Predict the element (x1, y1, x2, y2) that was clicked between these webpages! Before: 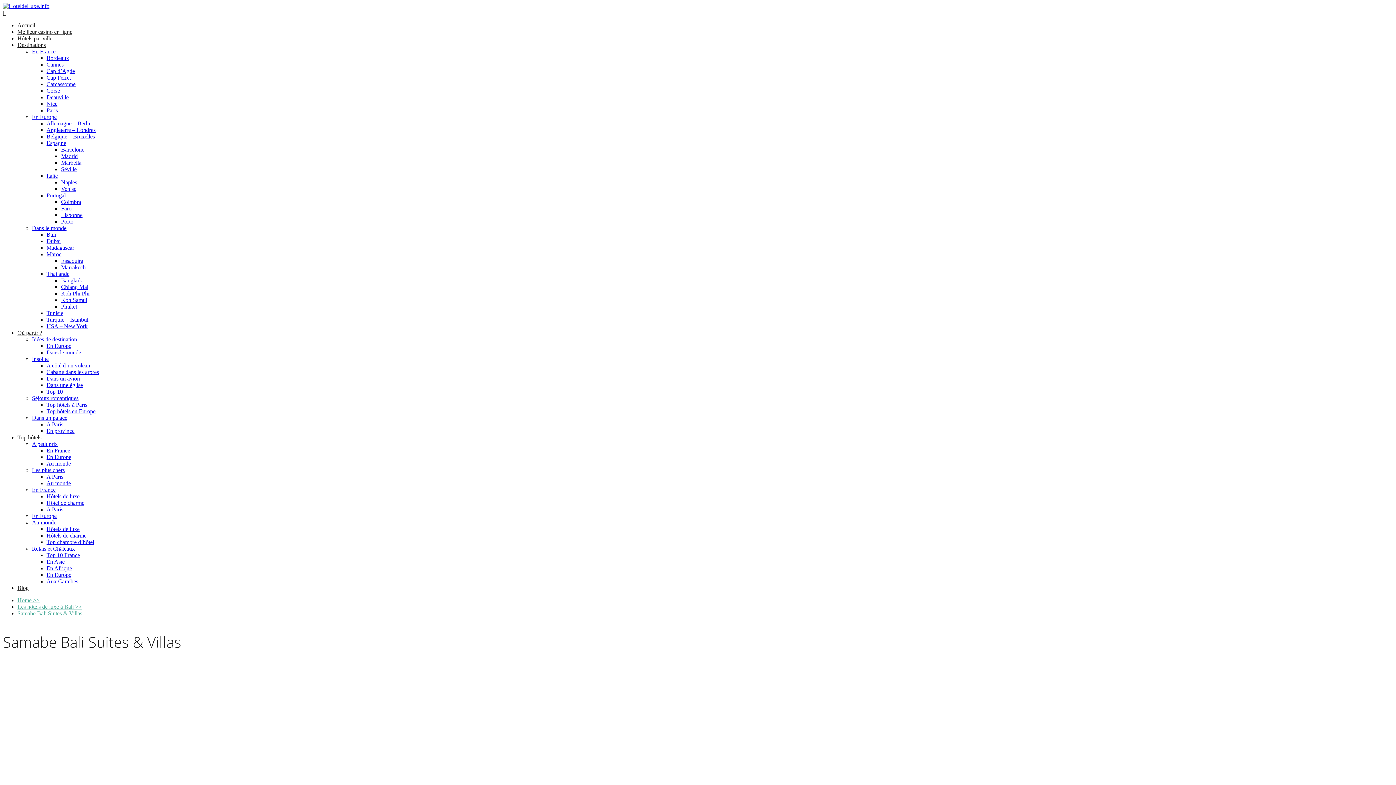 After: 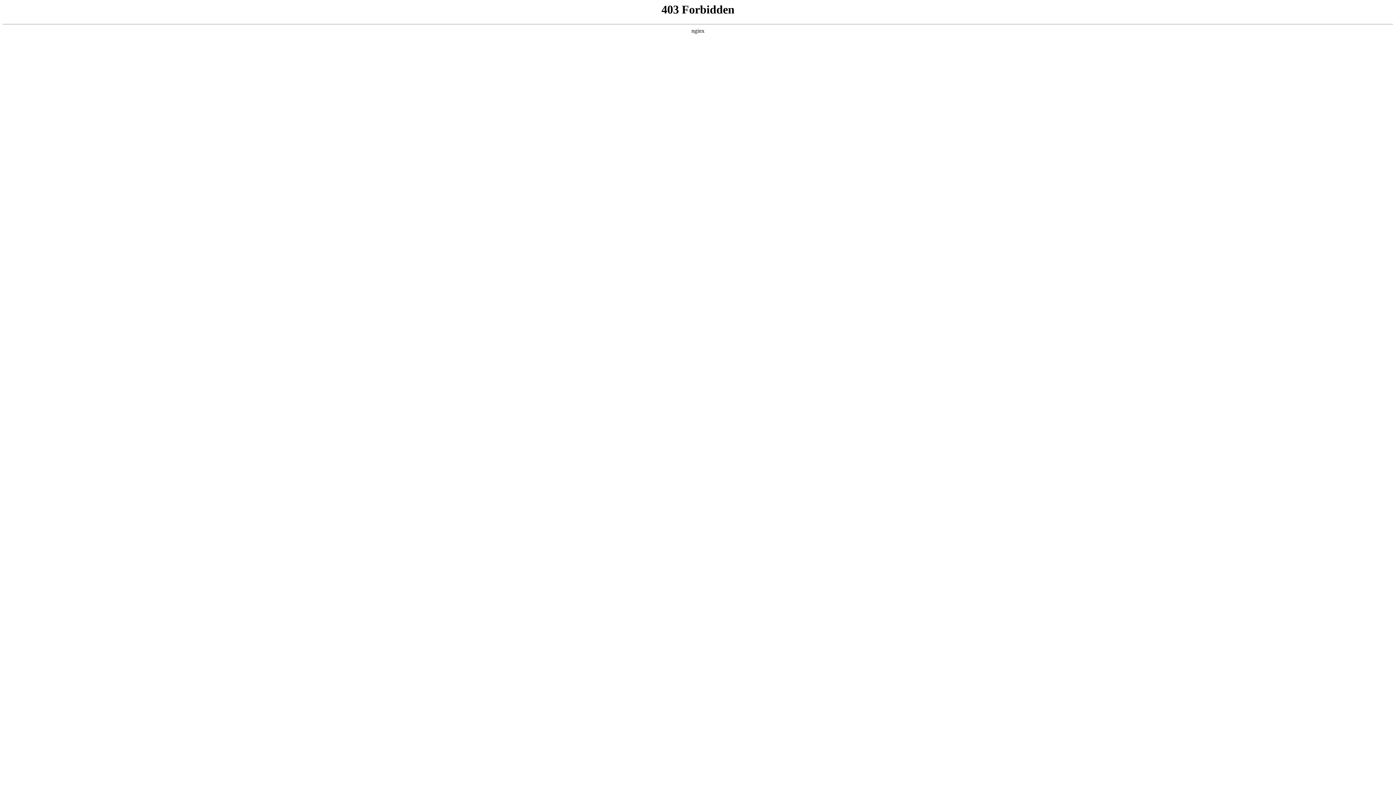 Action: bbox: (17, 28, 72, 34) label: Meilleur casino en ligne